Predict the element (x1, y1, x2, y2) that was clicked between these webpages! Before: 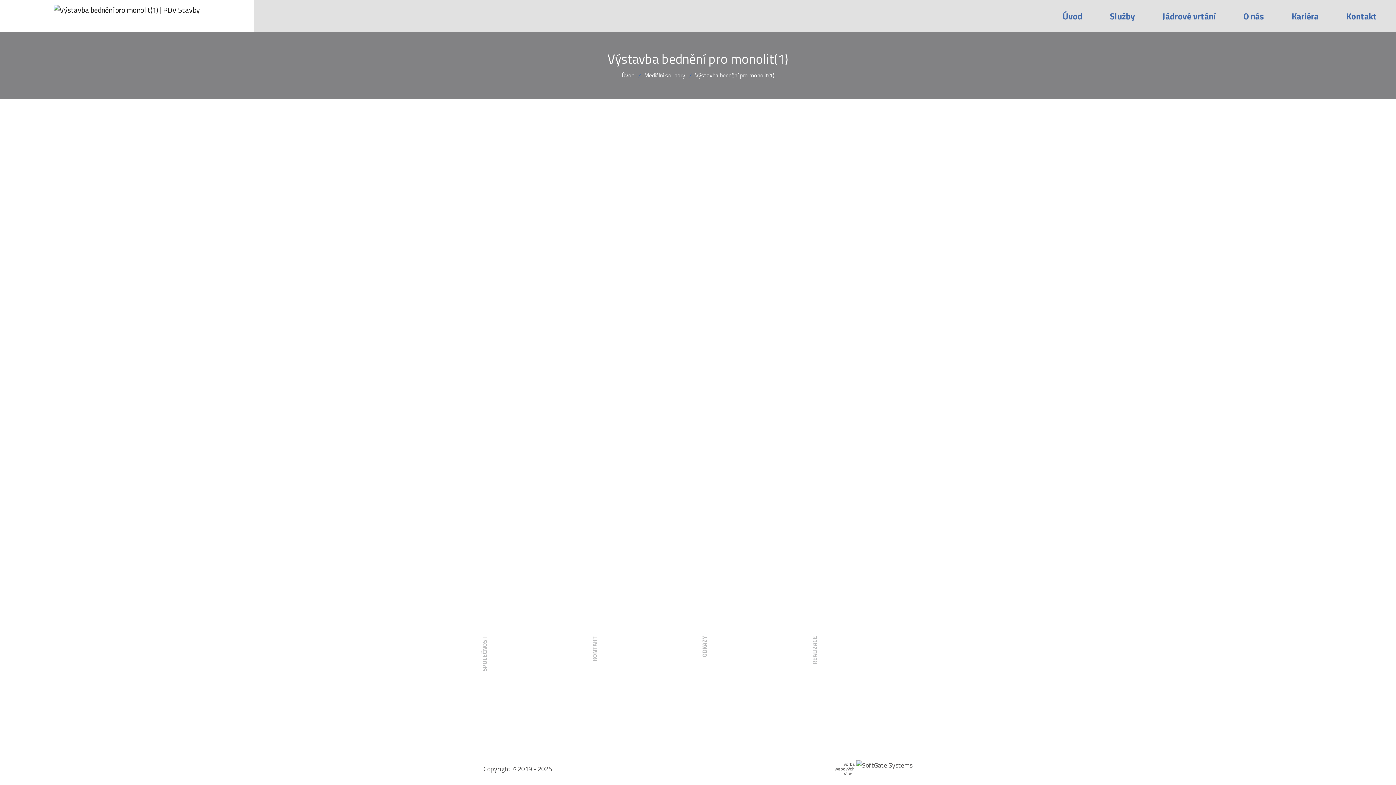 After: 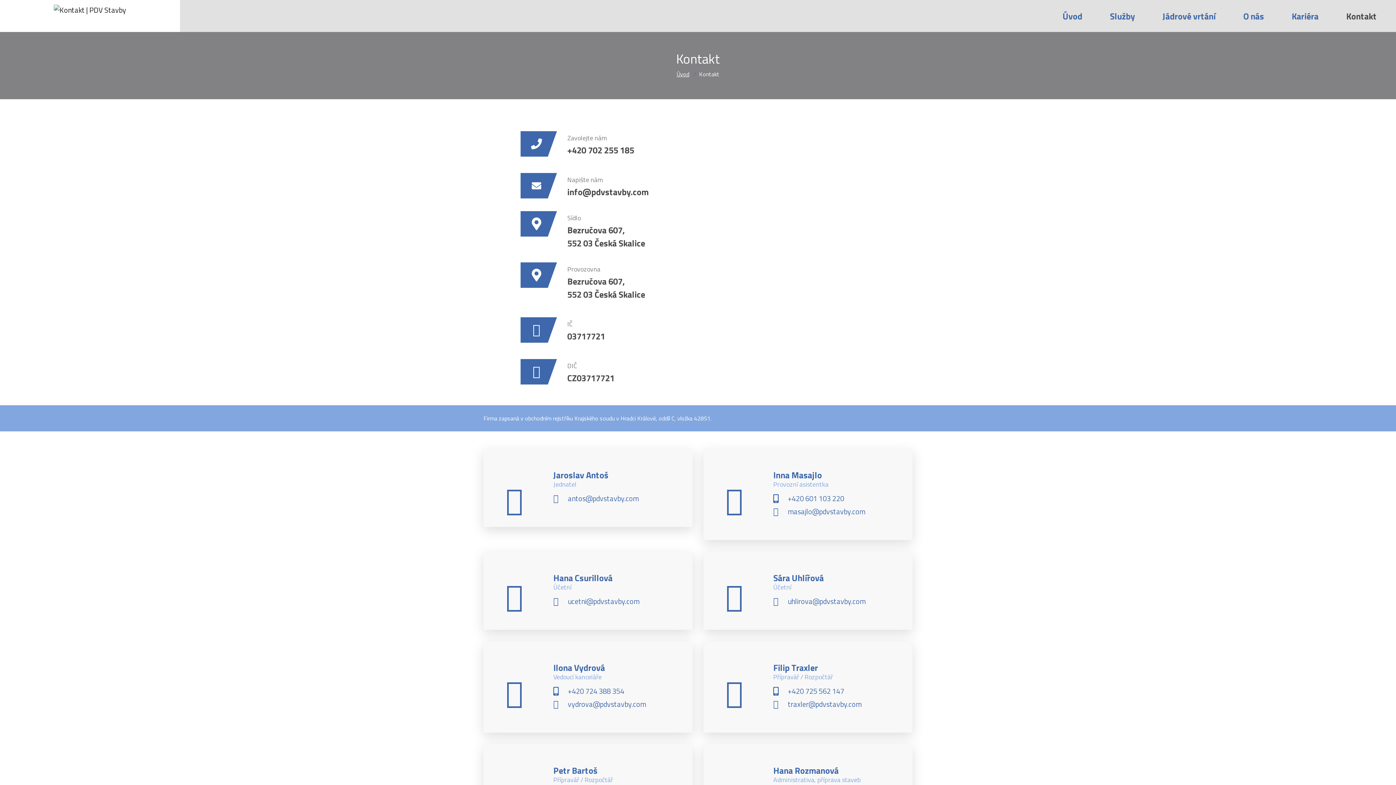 Action: label: Kontakt bbox: (714, 686, 736, 696)